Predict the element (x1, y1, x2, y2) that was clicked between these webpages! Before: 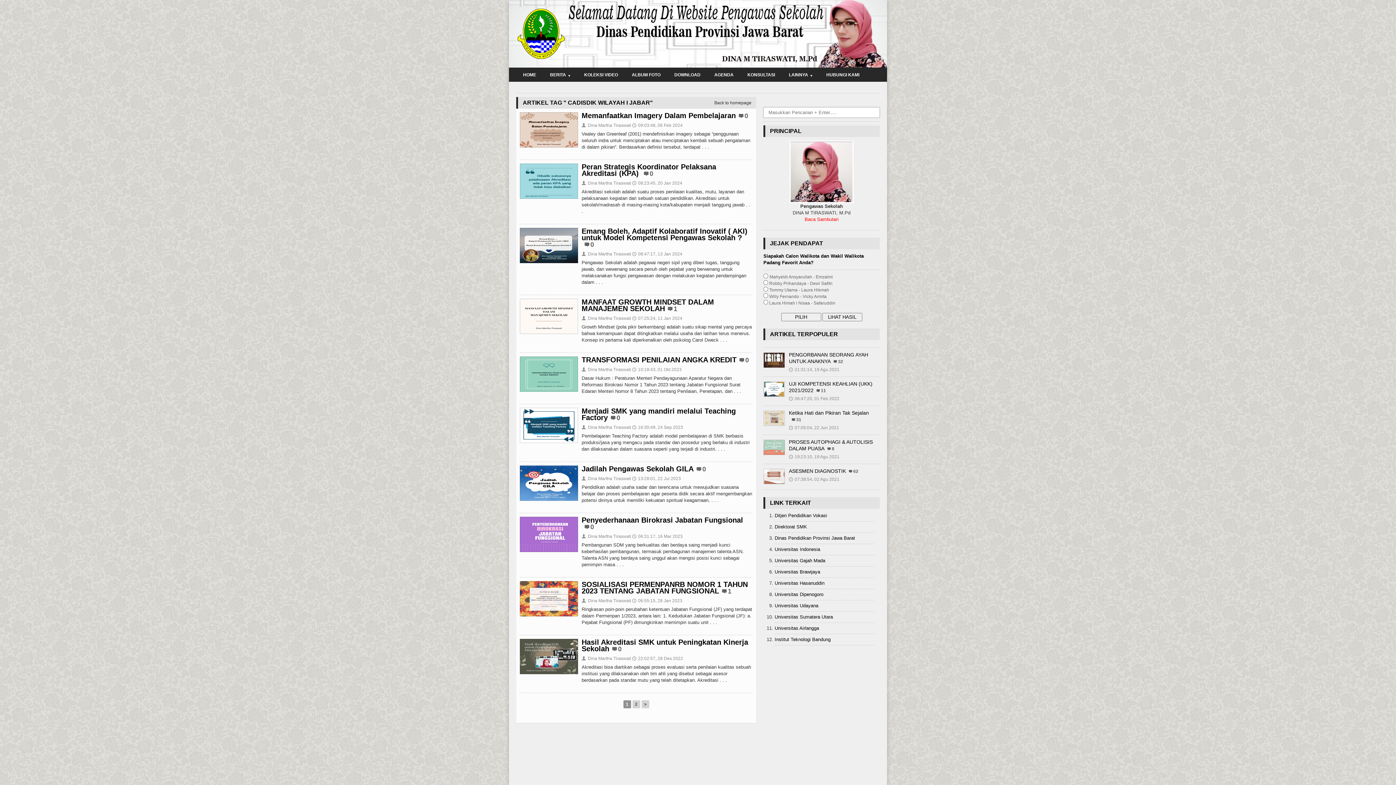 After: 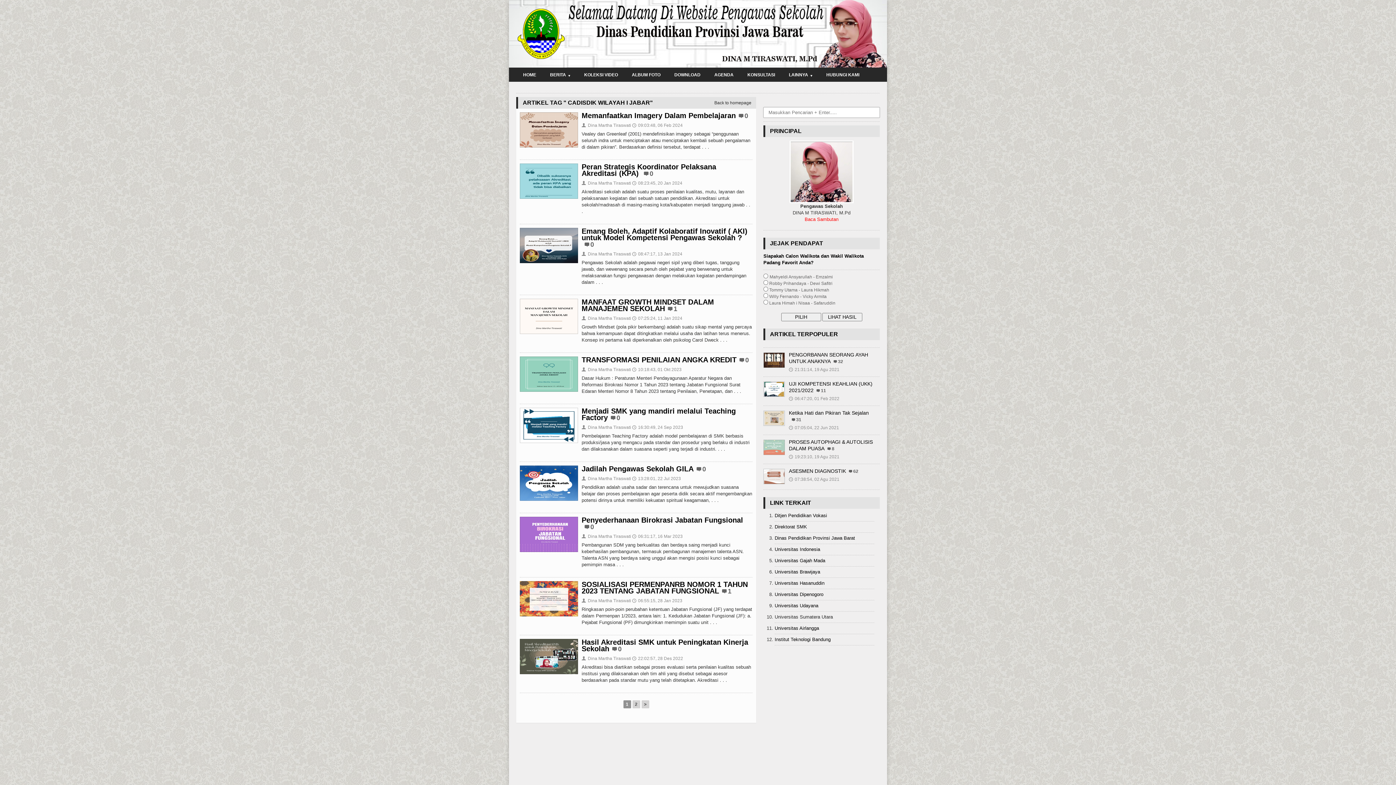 Action: label: Universitas Sumatera Utara bbox: (774, 614, 833, 619)